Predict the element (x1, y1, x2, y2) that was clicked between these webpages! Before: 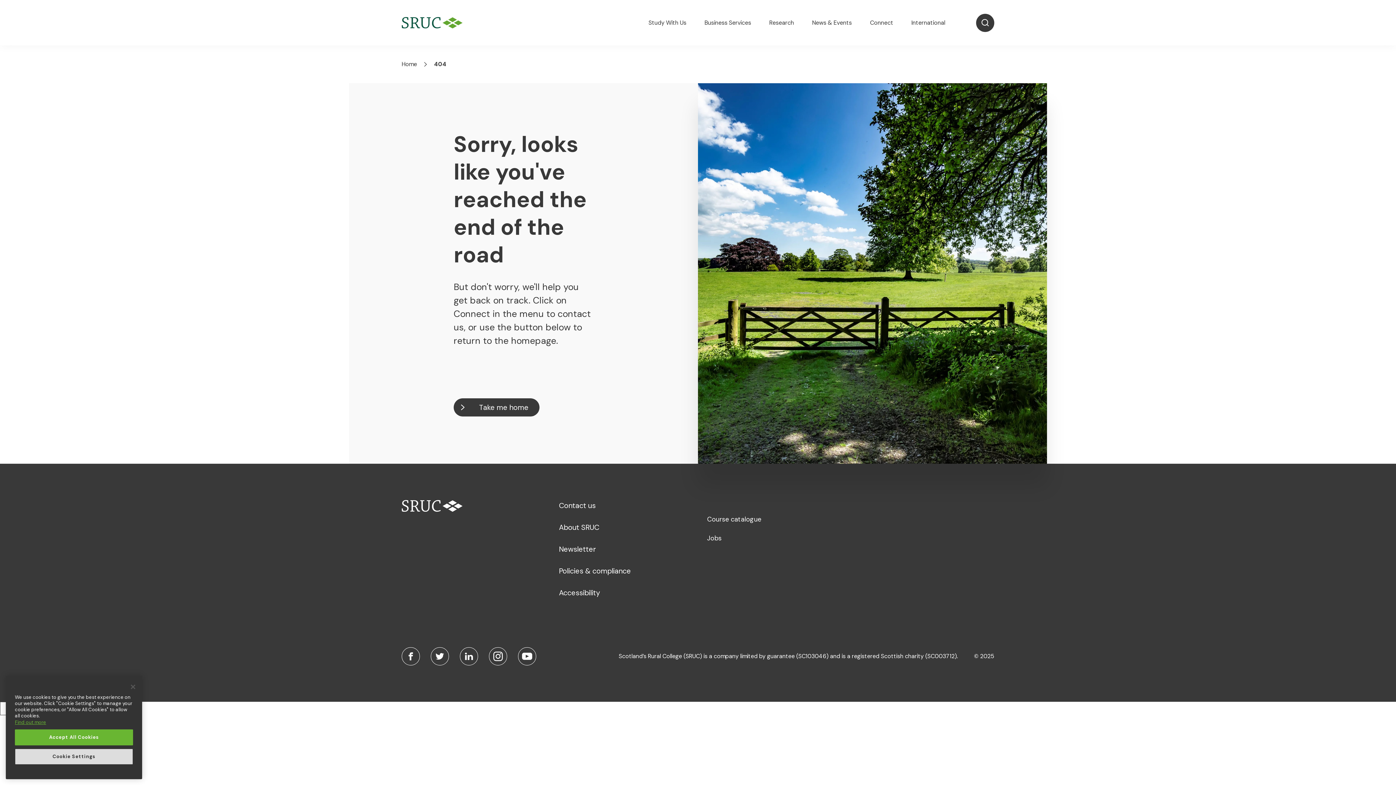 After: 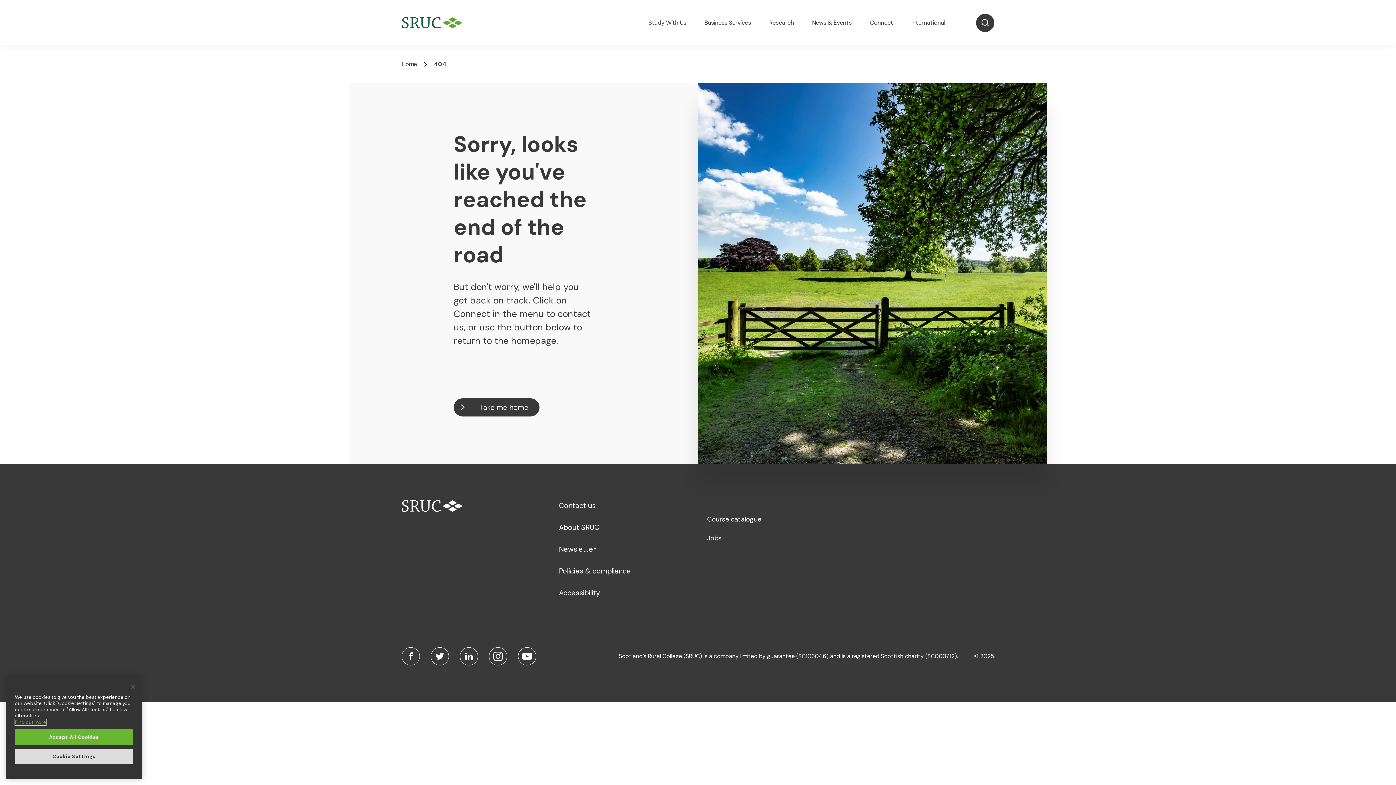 Action: bbox: (14, 722, 46, 728) label: More information about your privacy, opens in a new tab